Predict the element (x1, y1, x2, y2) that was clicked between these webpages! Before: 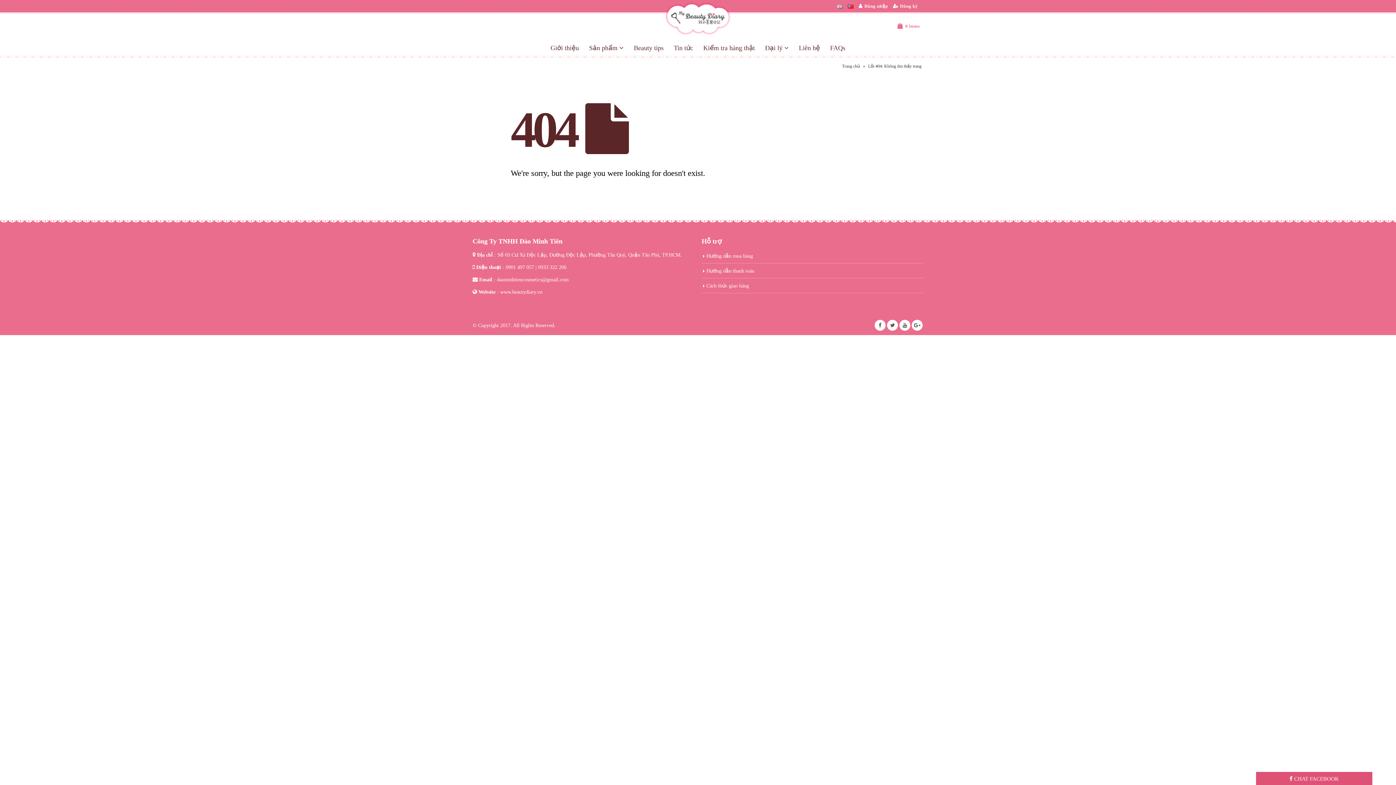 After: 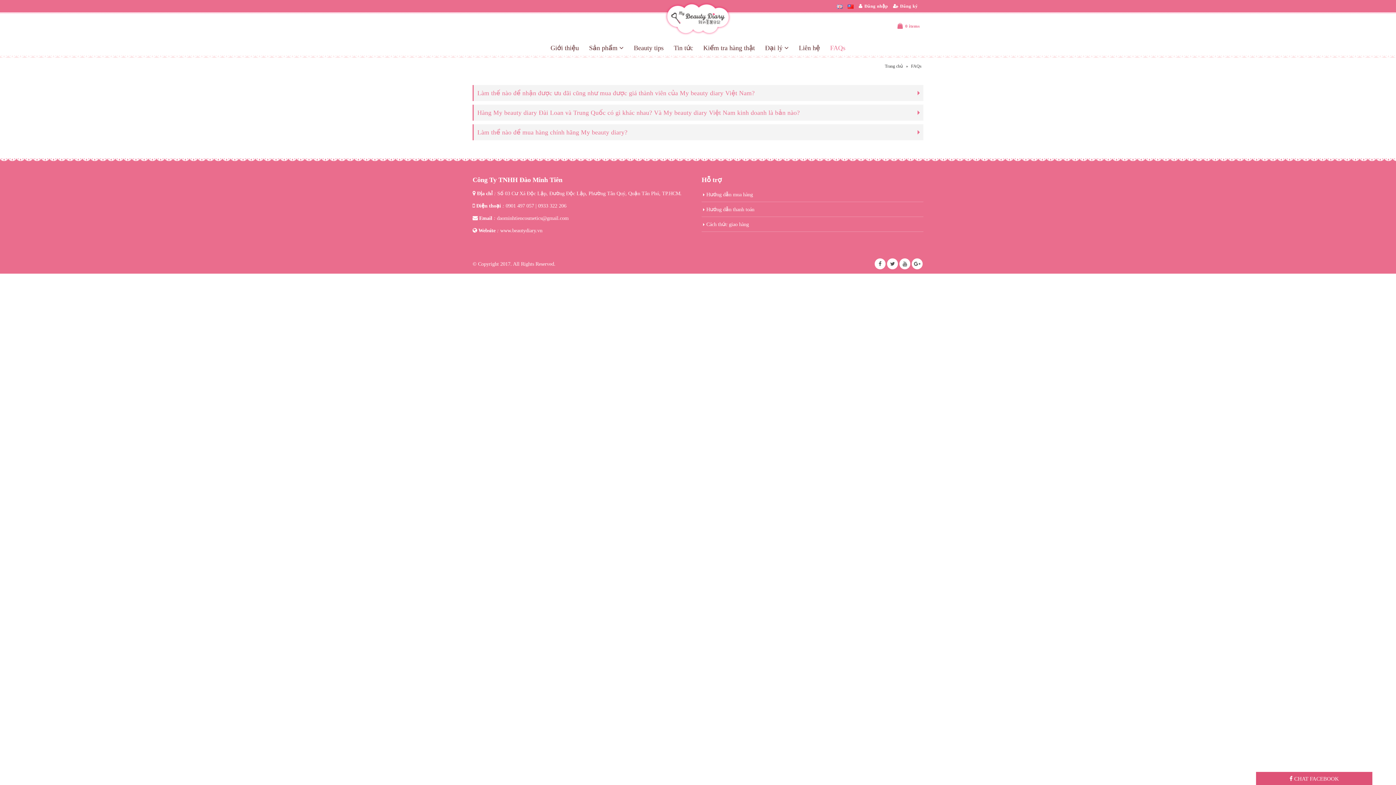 Action: bbox: (825, 40, 850, 55) label: FAQs